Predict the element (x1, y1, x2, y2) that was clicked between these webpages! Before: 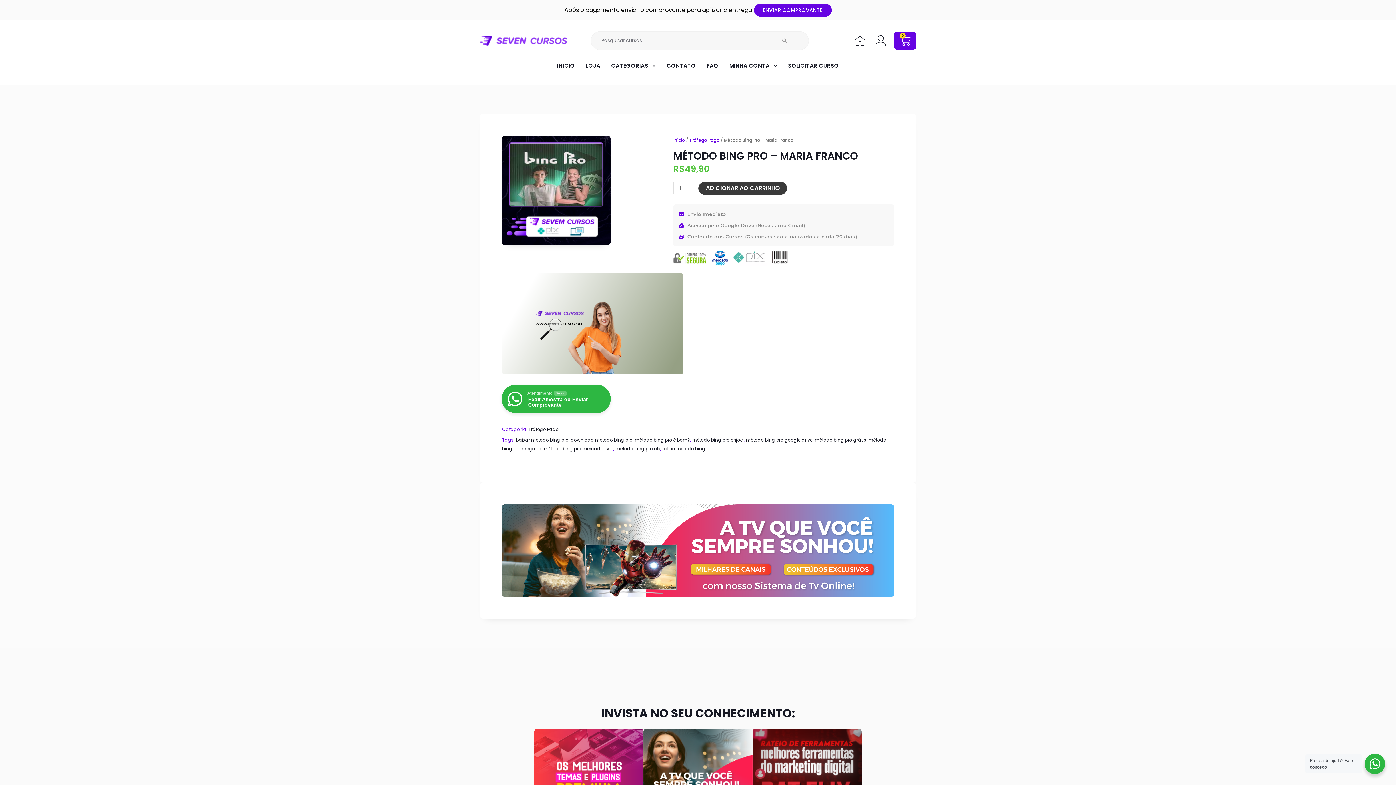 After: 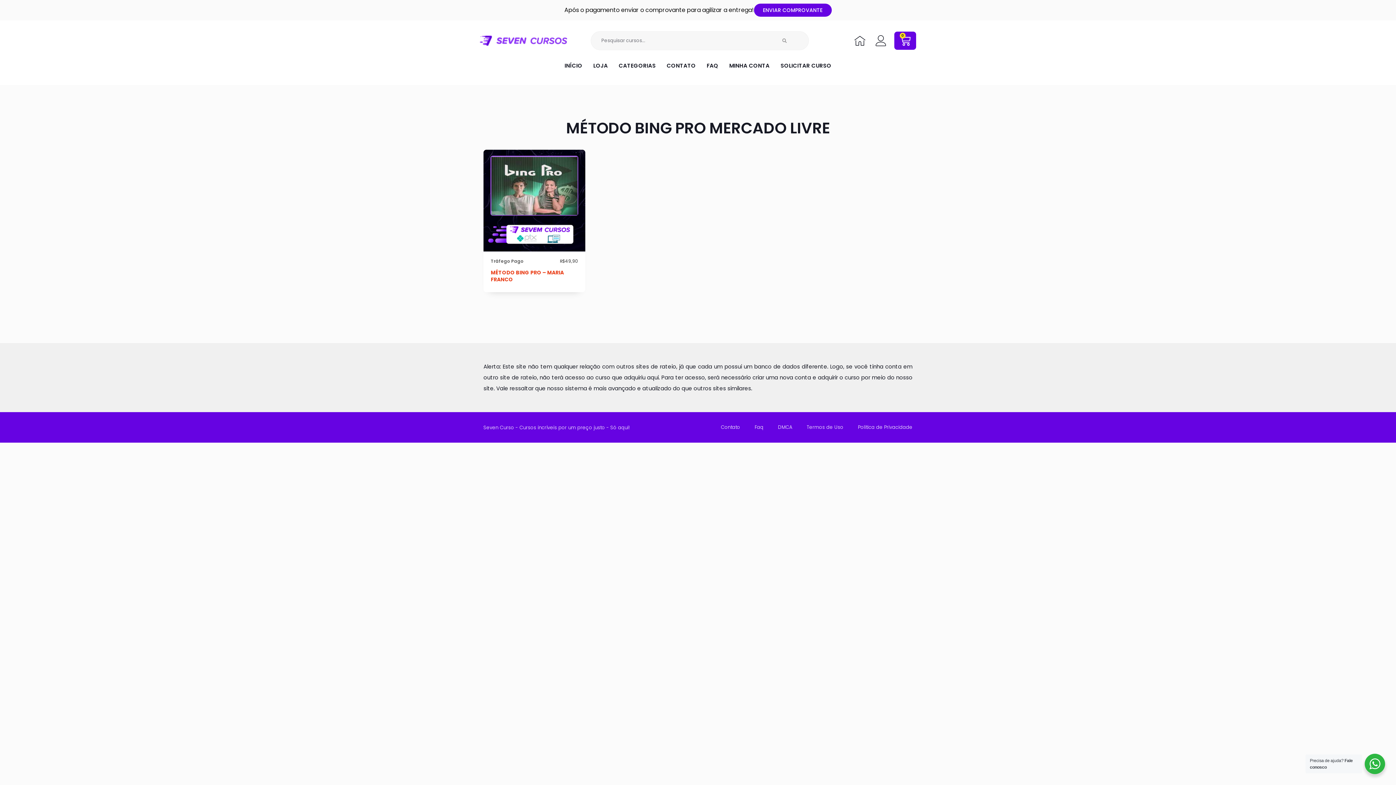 Action: label: método bing pro mercado livre bbox: (544, 445, 613, 452)